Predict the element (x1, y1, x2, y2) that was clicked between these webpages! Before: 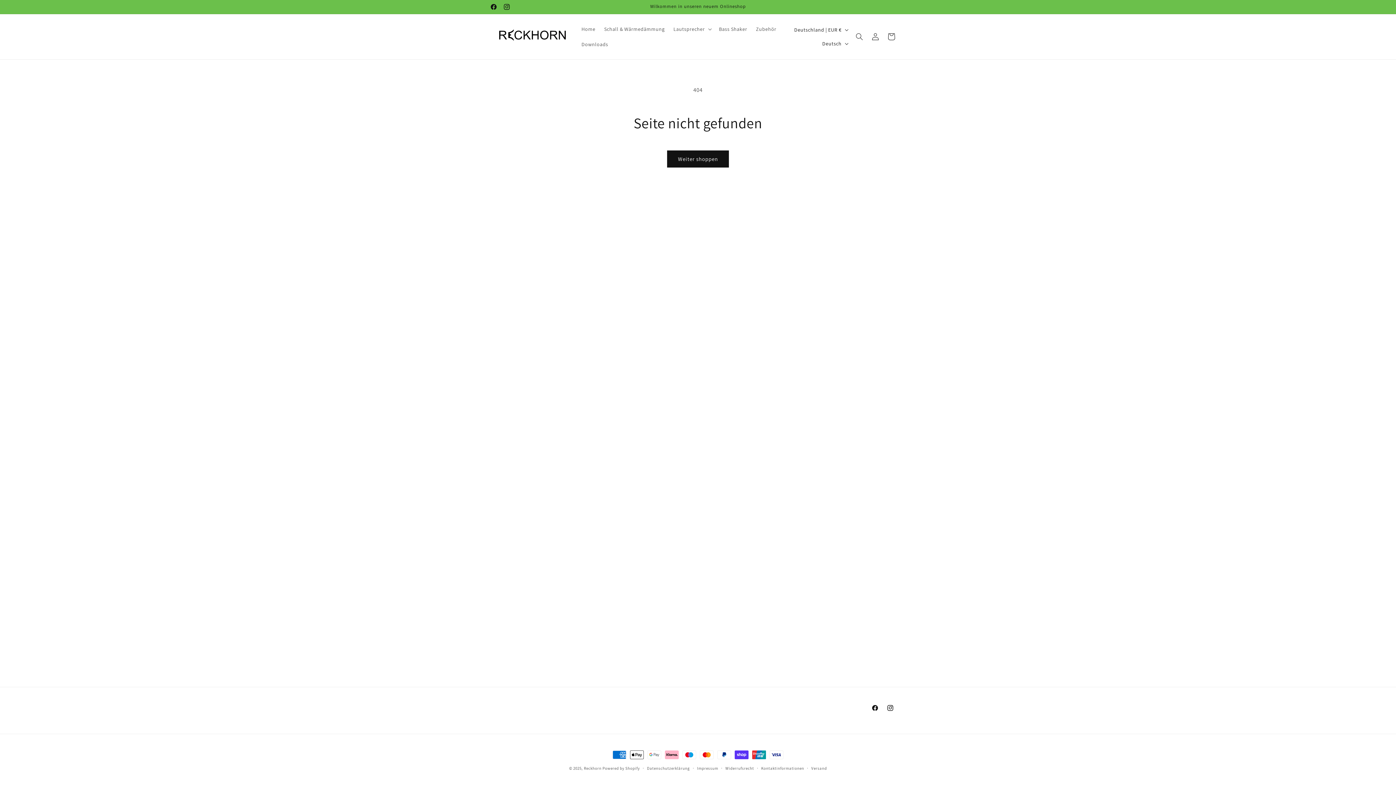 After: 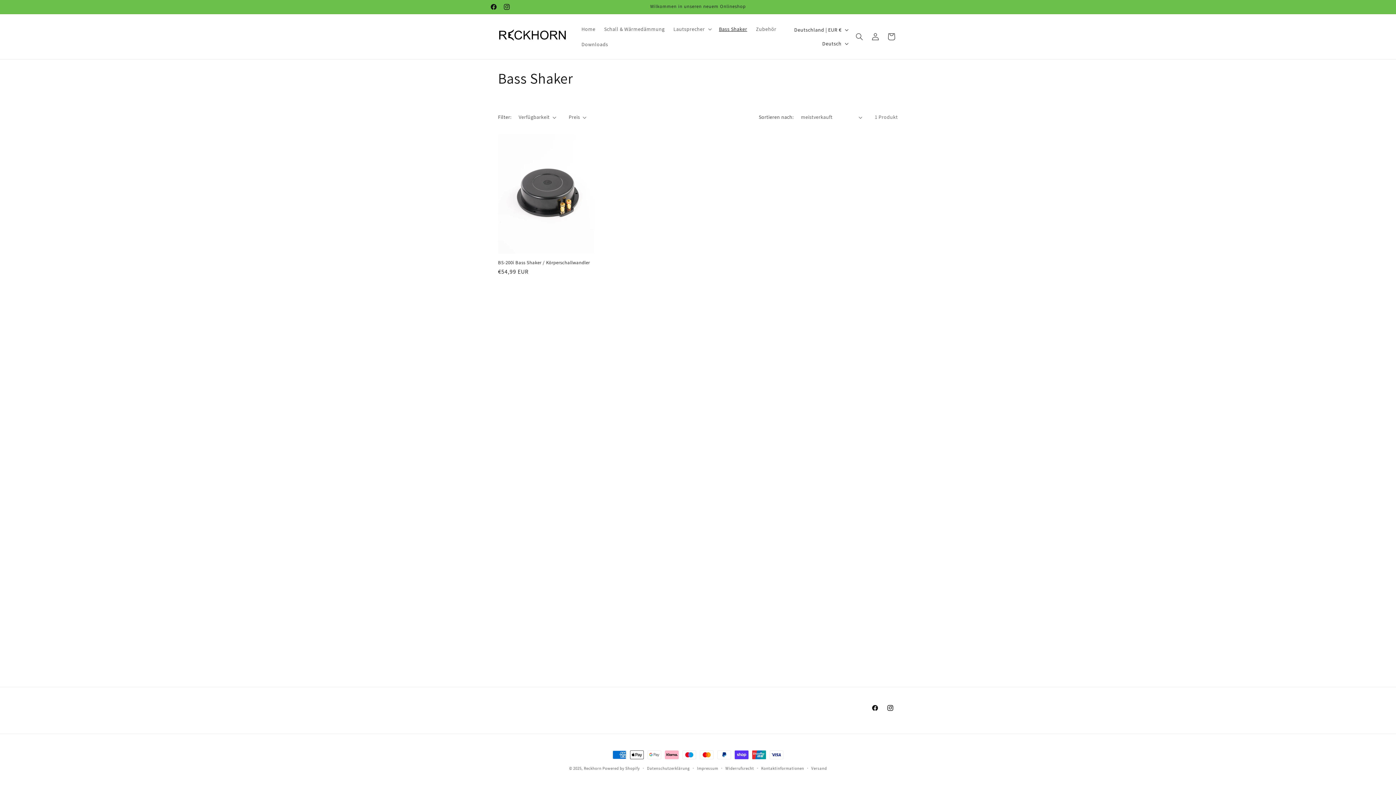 Action: bbox: (714, 21, 751, 36) label: Bass Shaker